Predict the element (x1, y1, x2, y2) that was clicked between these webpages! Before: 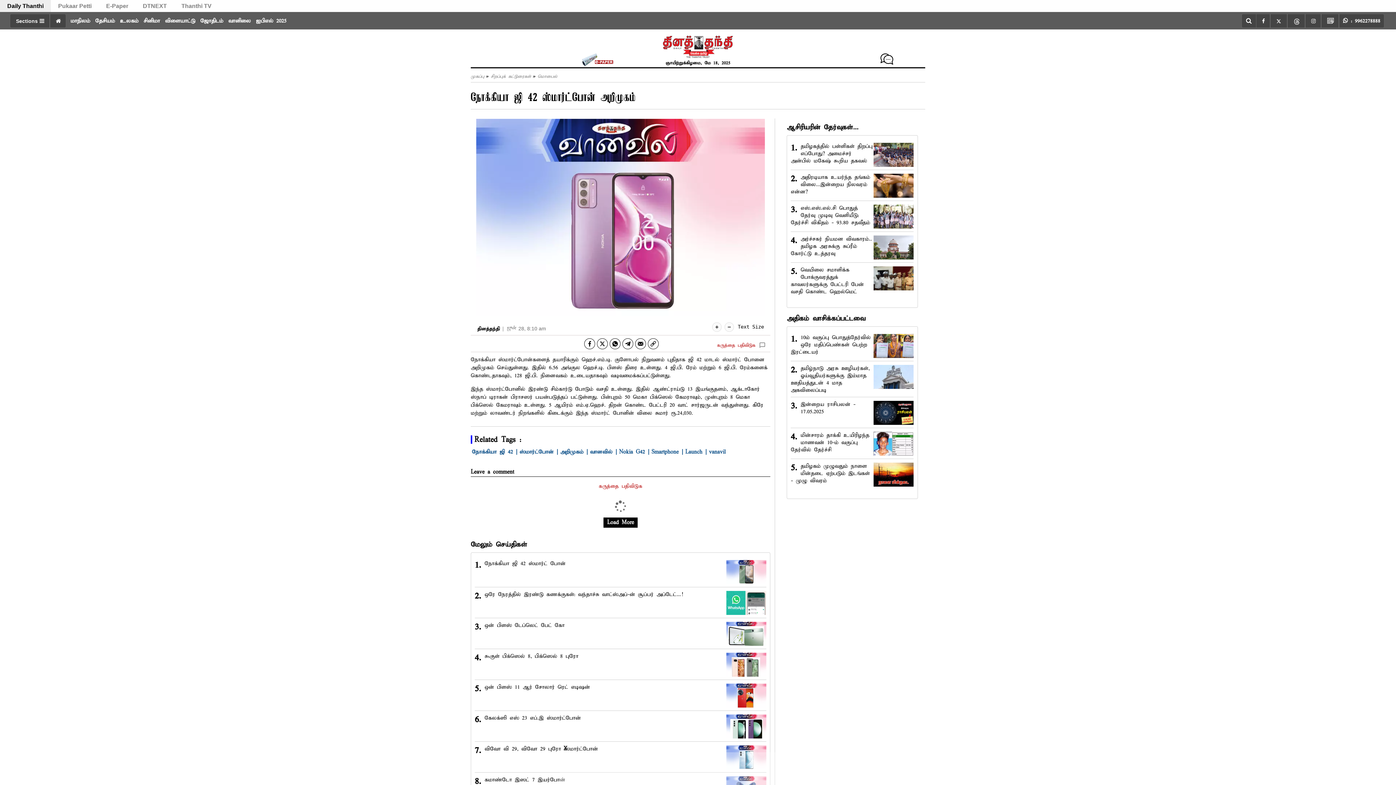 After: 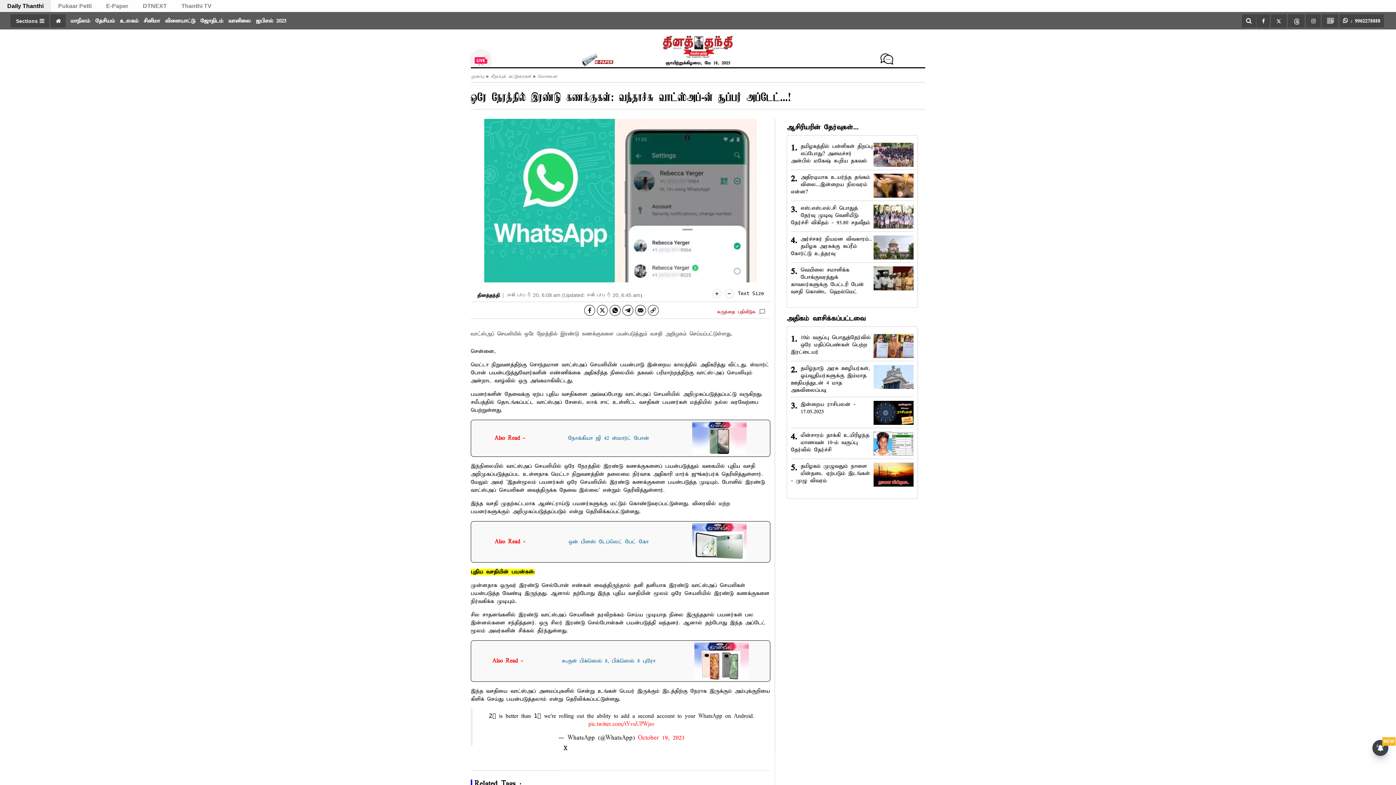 Action: bbox: (484, 591, 683, 598) label: ஒரே நேரத்தில் இரண்டு கணக்குகள்: வந்தாச்சு வாட்ஸ்அப்-ன் சூப்பர் அப்டேட்...!